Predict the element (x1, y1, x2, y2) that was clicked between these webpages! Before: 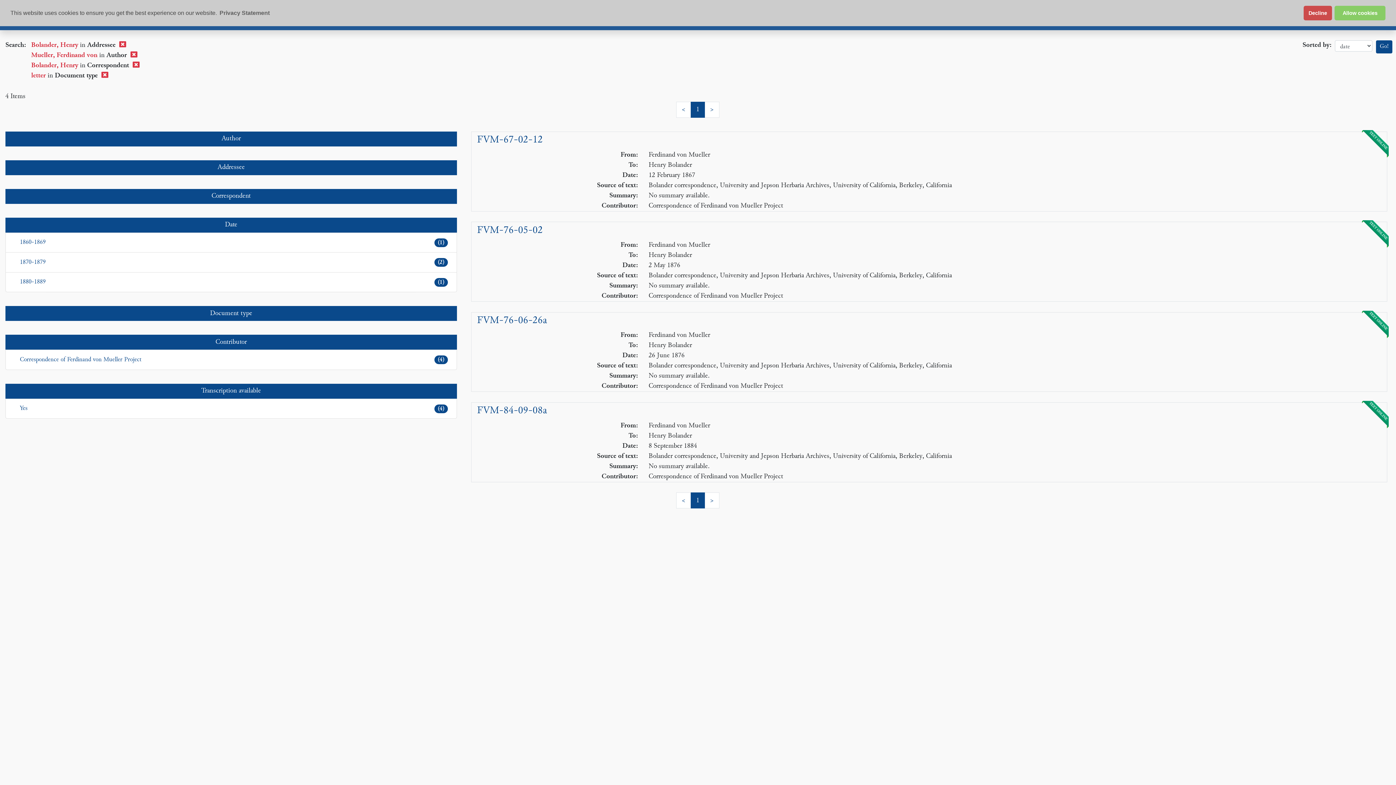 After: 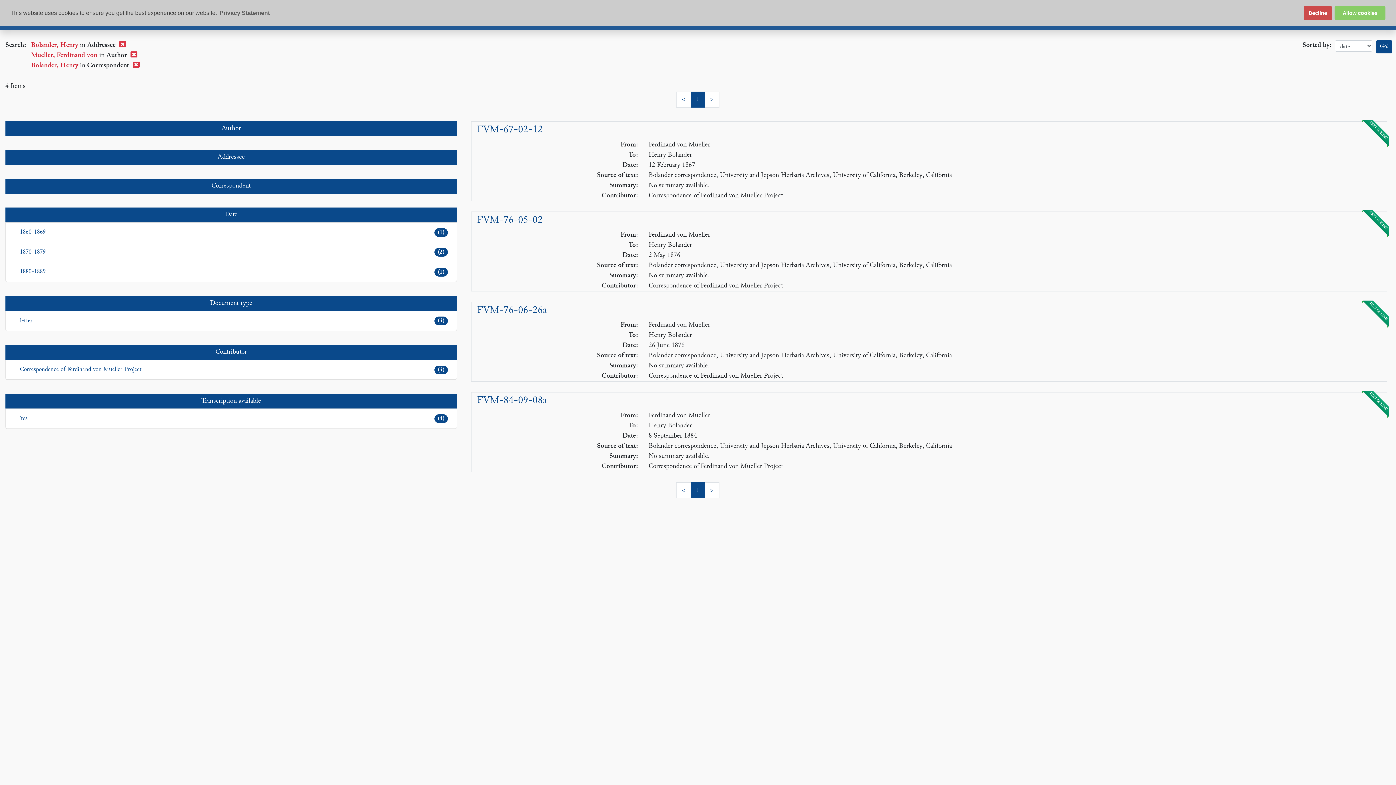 Action: bbox: (101, 72, 108, 79)